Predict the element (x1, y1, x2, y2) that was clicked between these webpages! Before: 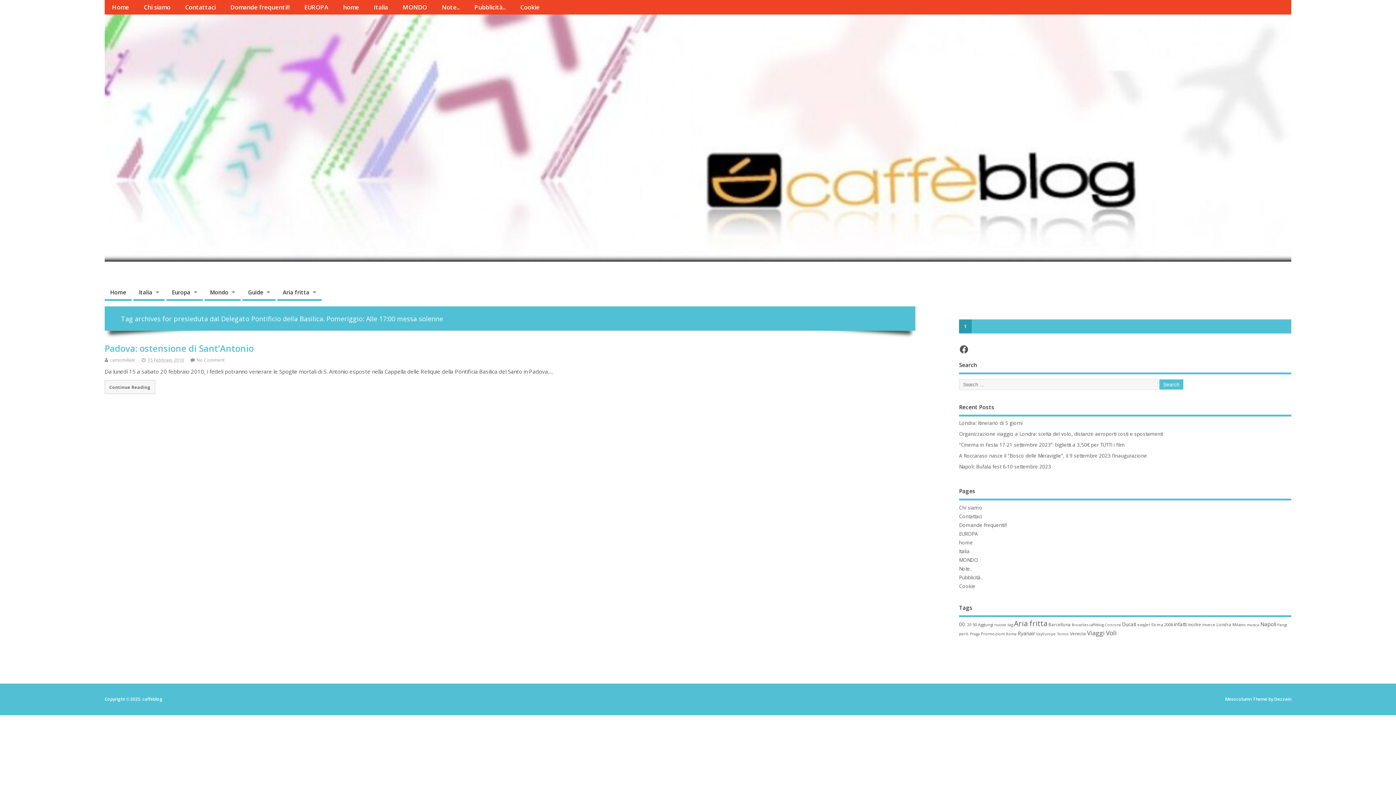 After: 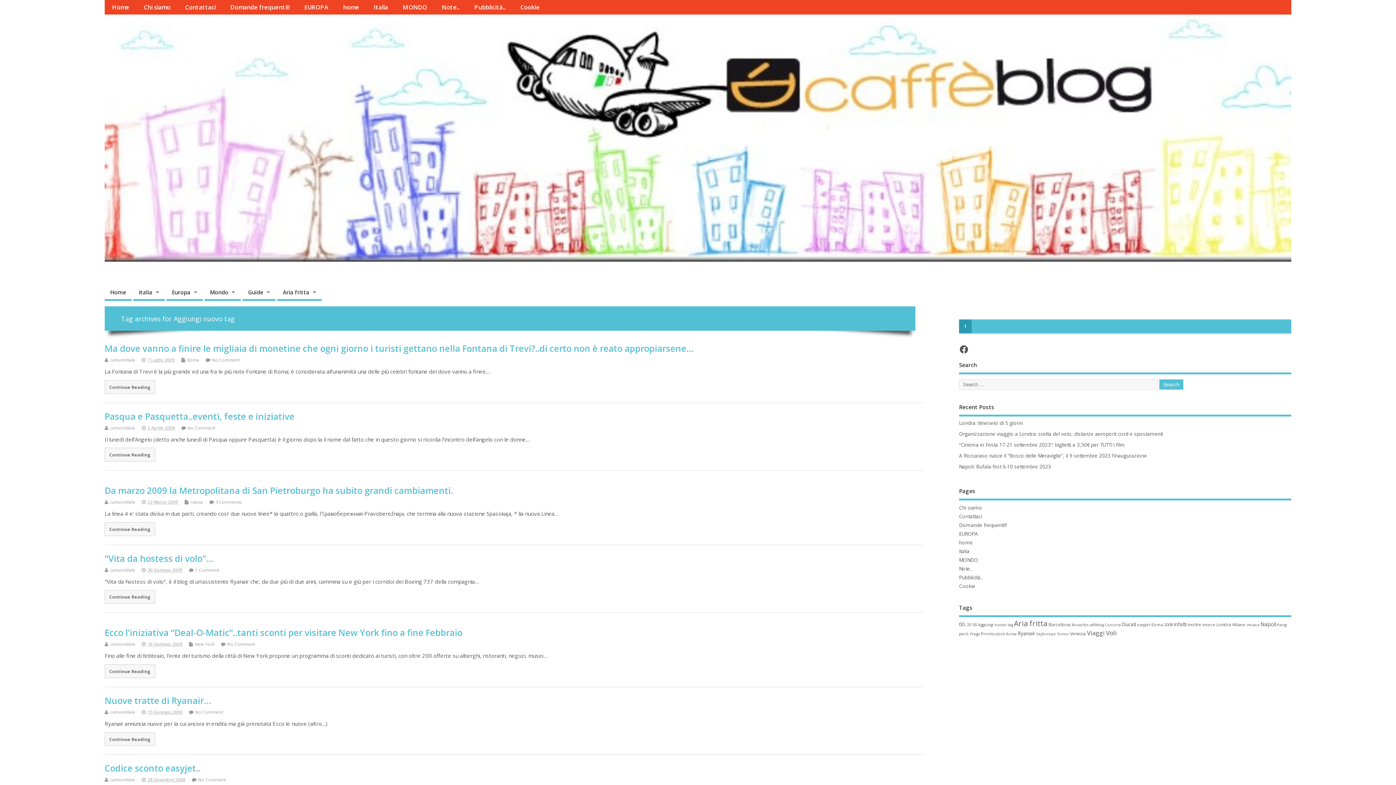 Action: bbox: (978, 622, 1013, 627) label: Aggiungi nuovo tag (8 elementi)